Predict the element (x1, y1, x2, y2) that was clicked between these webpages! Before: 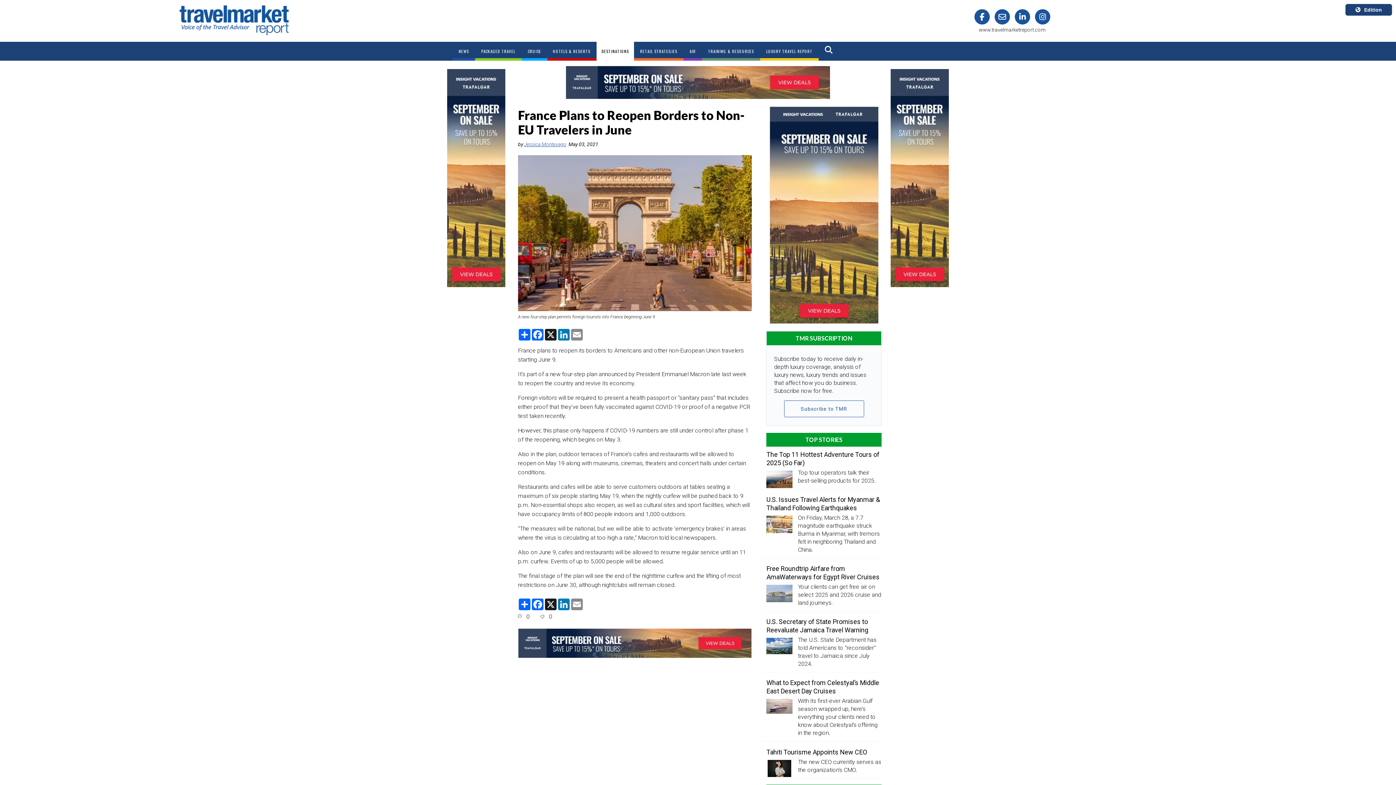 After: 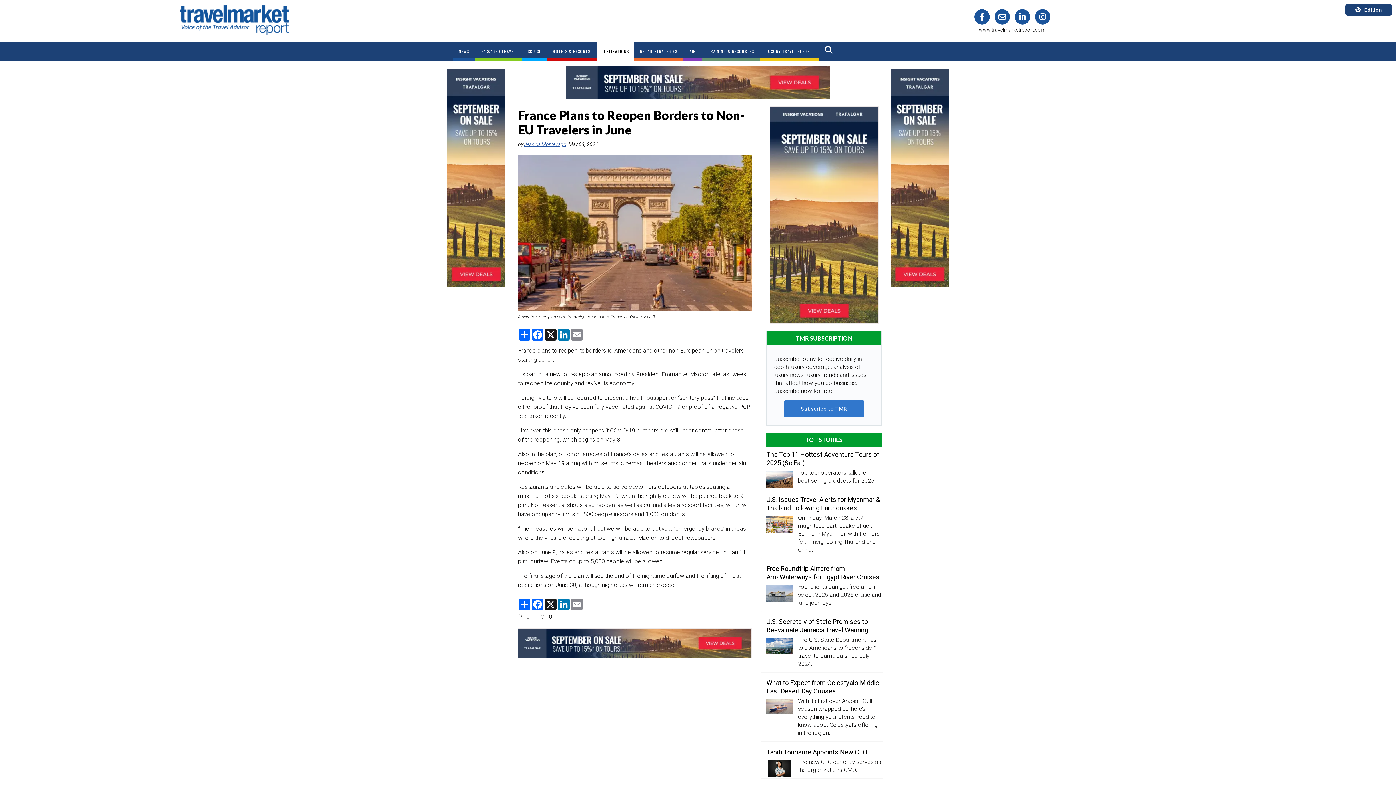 Action: label: Subscribe to TMR bbox: (784, 400, 864, 417)